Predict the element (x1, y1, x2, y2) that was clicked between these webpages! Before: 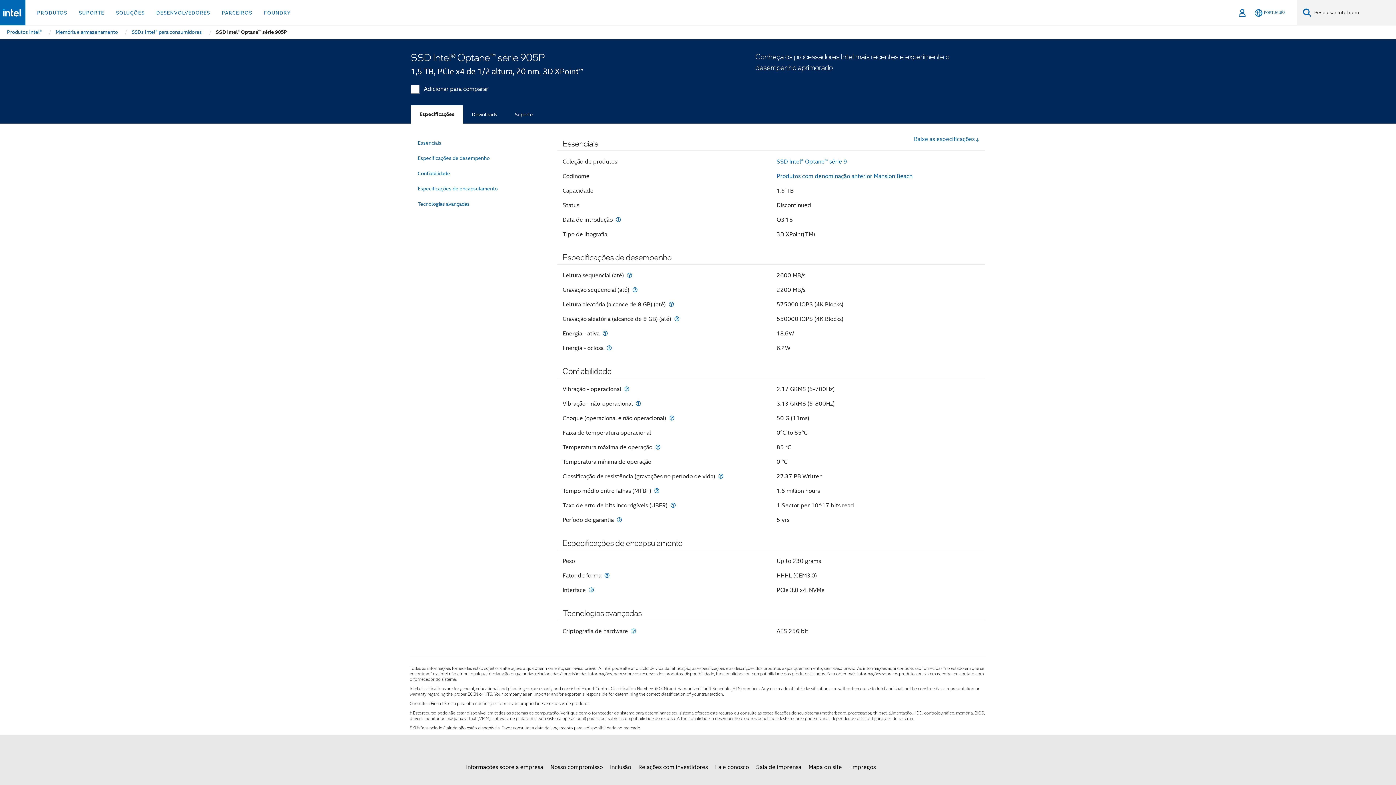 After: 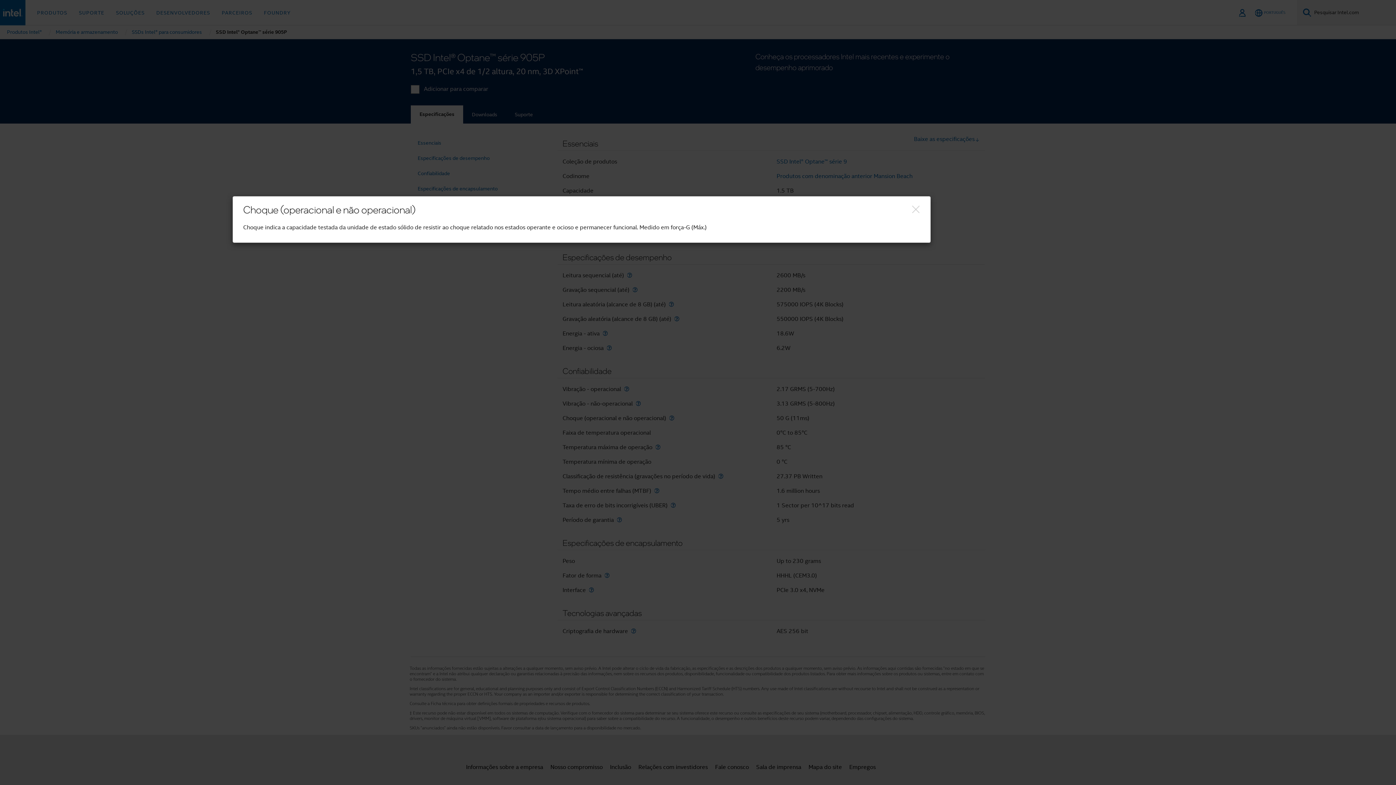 Action: label: Choque (operacional e não operacional) bbox: (667, 415, 675, 421)